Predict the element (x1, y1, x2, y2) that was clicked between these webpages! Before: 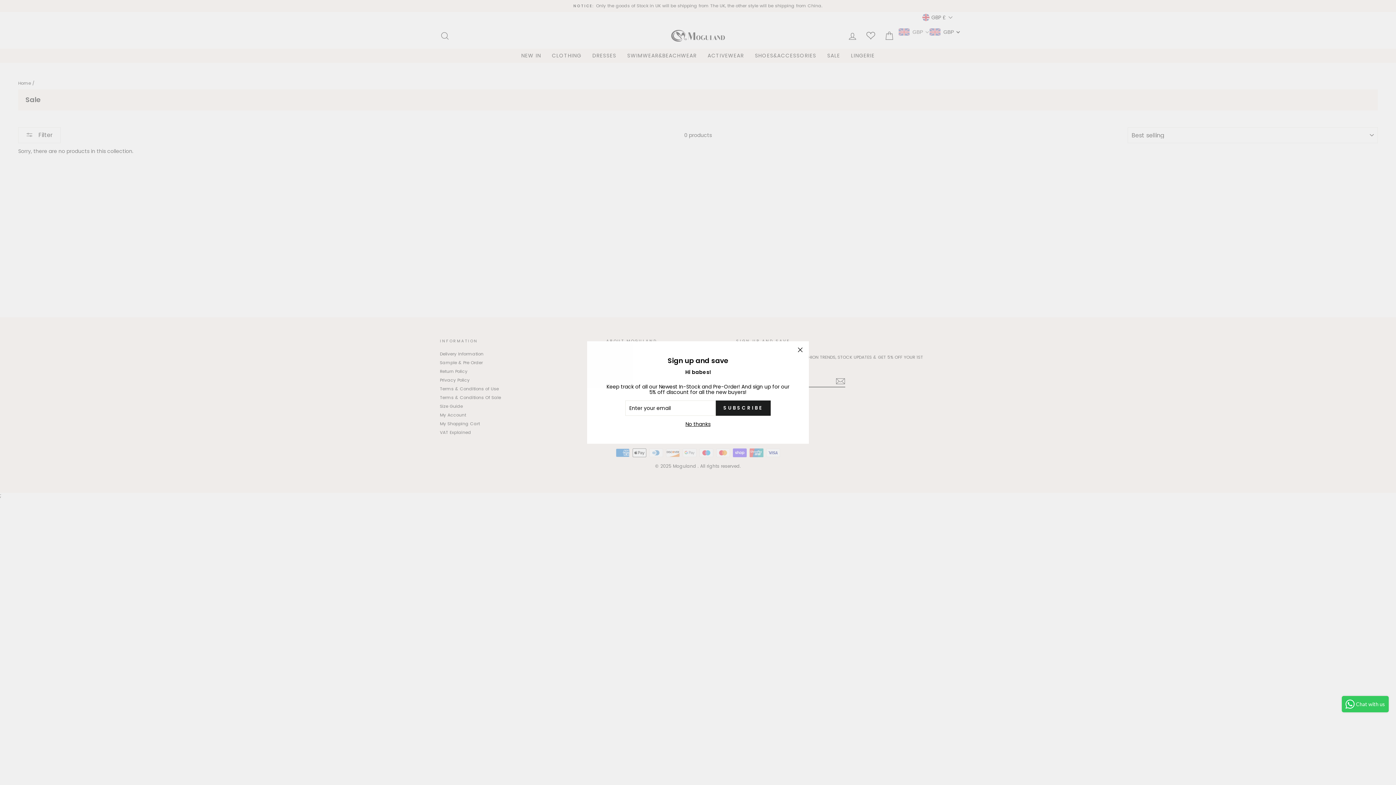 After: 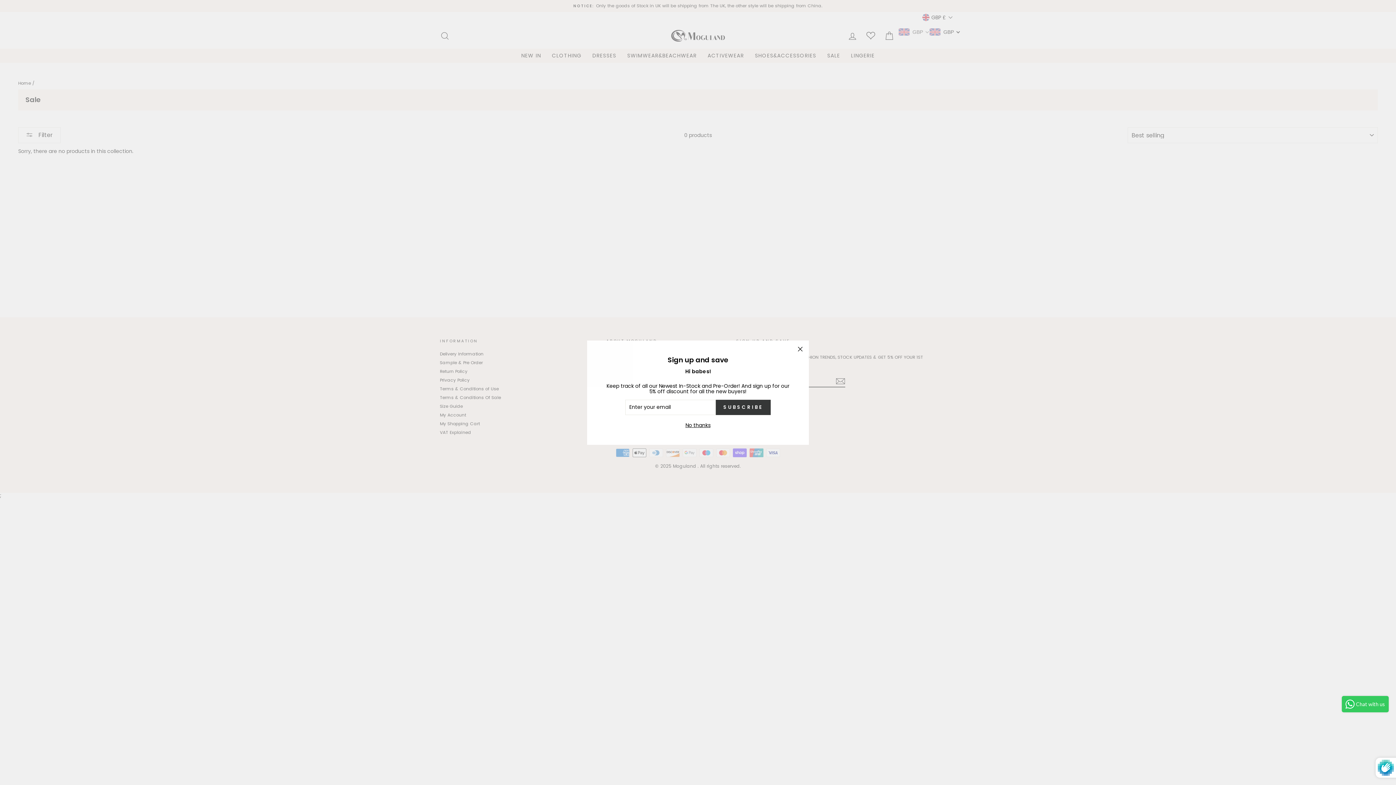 Action: bbox: (715, 400, 770, 416) label: SUBSCRIBE